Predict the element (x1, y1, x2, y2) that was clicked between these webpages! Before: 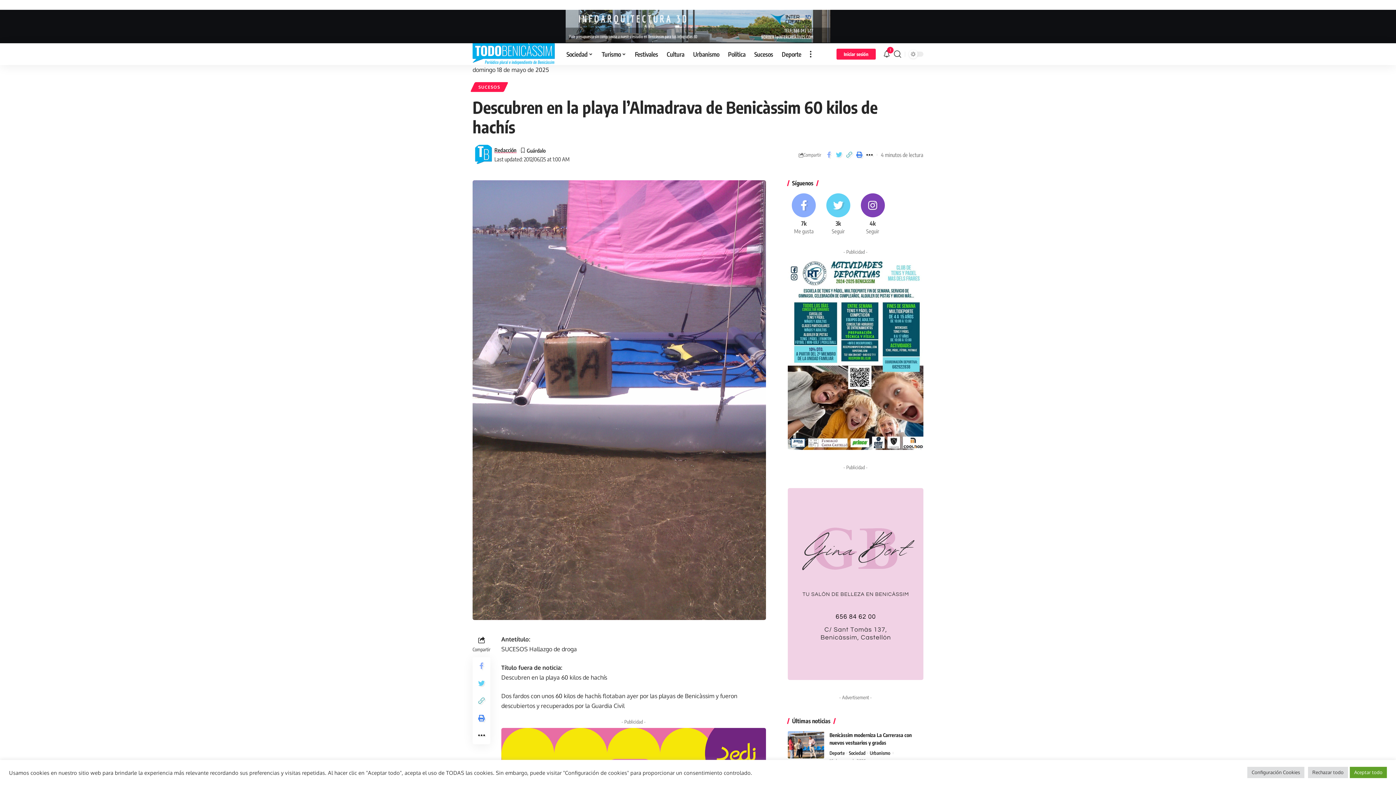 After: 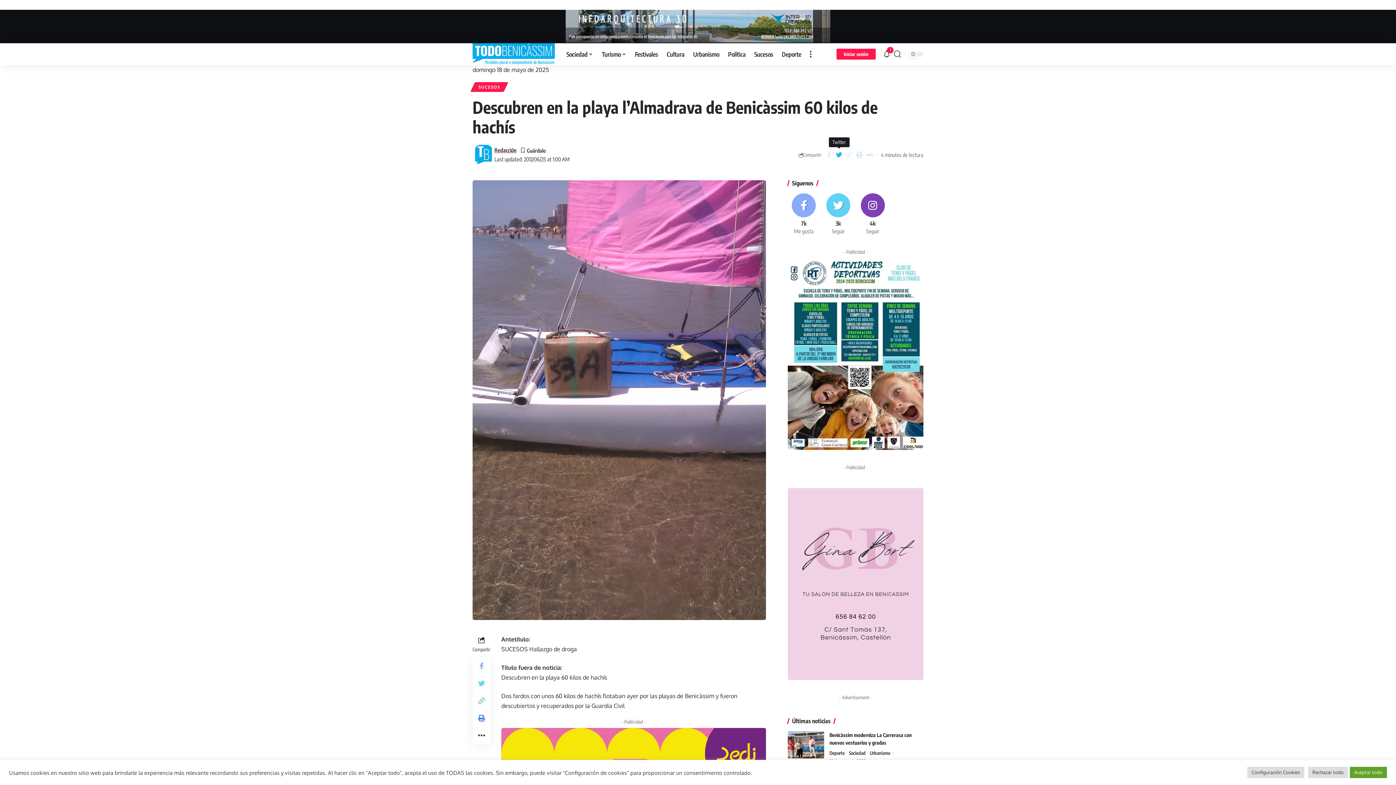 Action: bbox: (834, 149, 844, 160)